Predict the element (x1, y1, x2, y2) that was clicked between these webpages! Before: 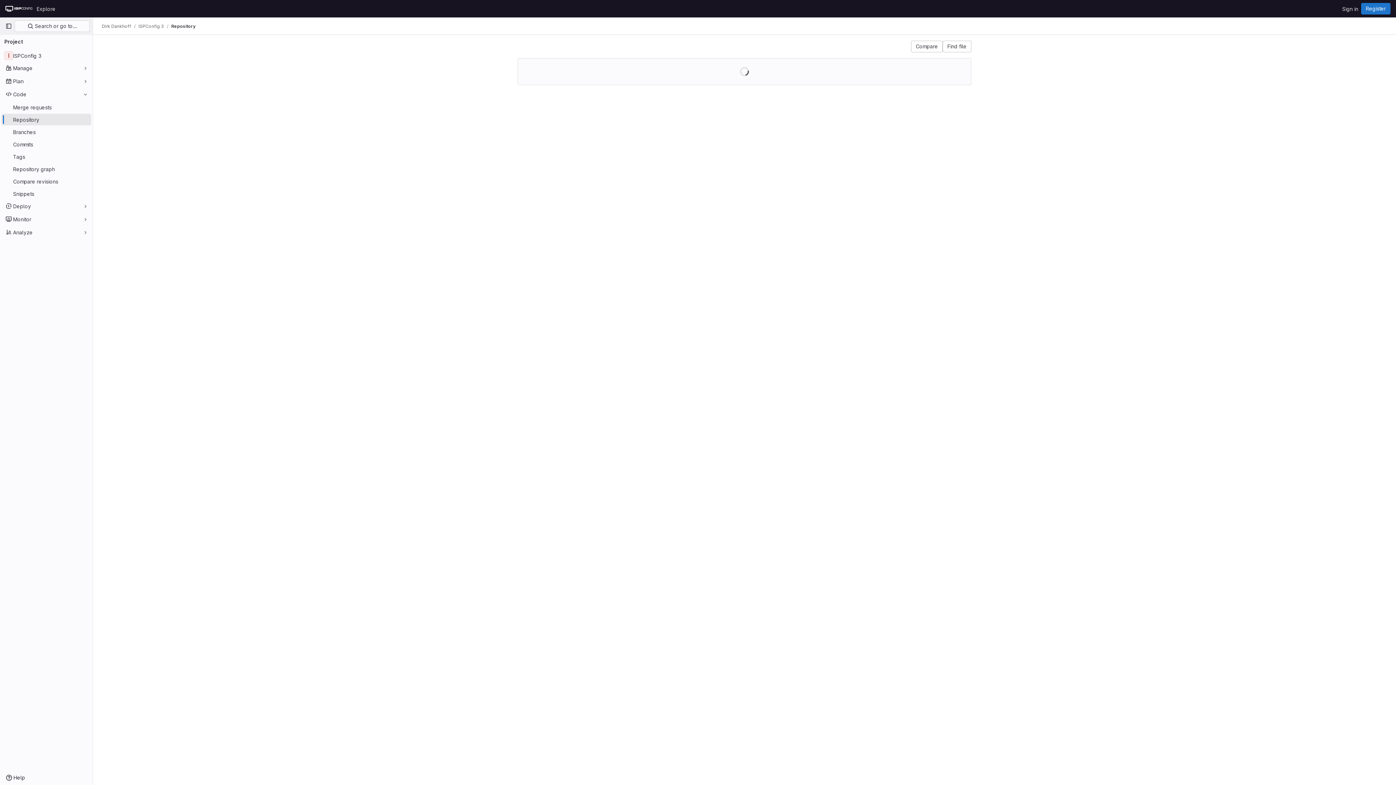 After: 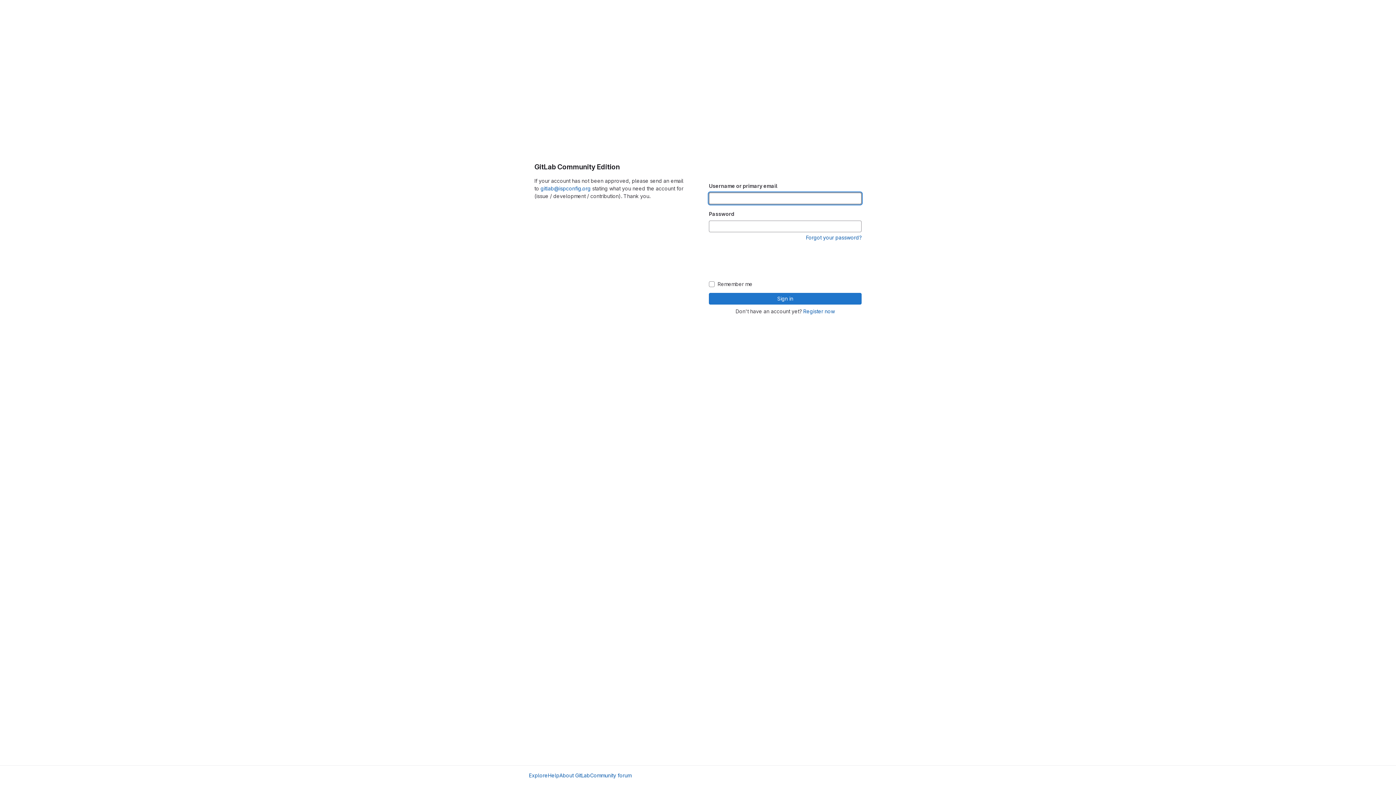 Action: label: Dirk Dankhoff bbox: (101, 23, 131, 29)